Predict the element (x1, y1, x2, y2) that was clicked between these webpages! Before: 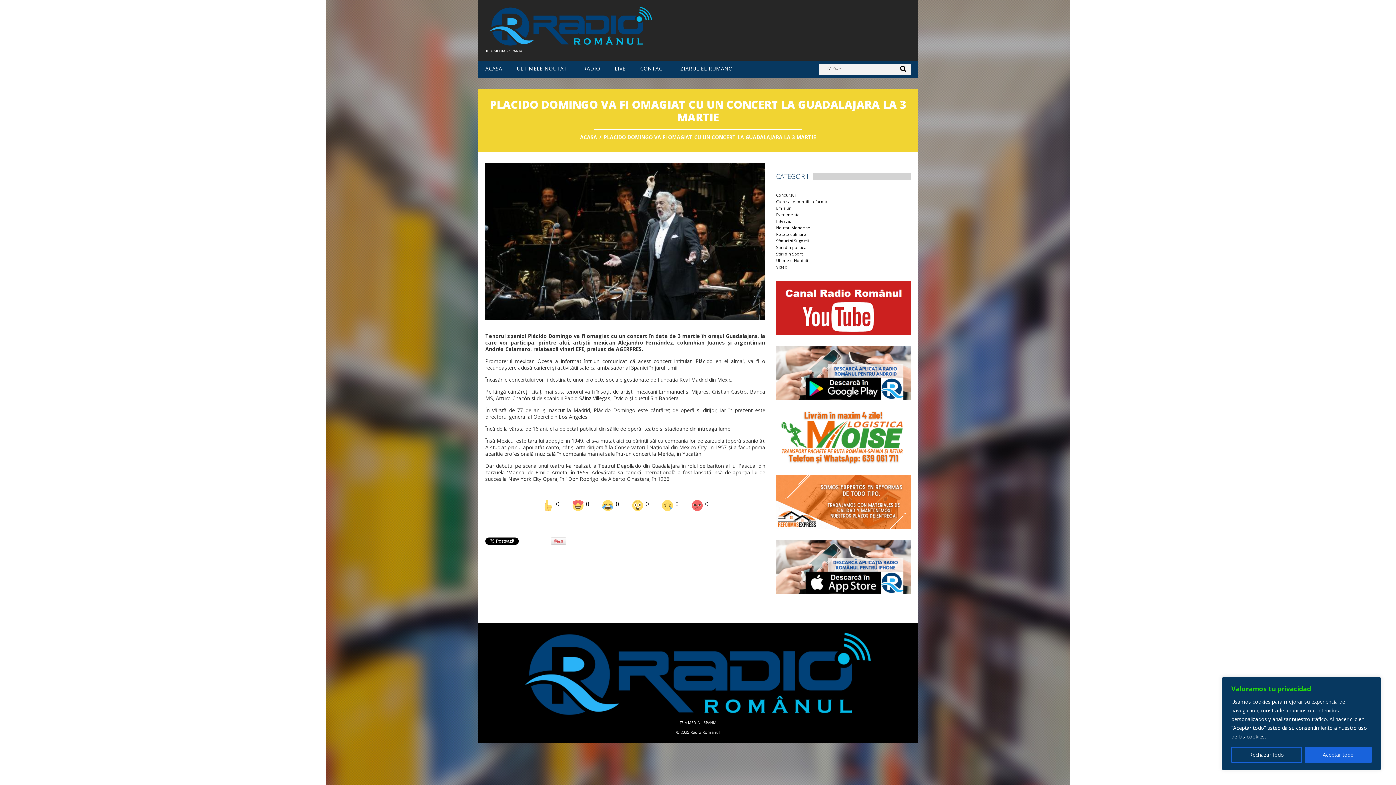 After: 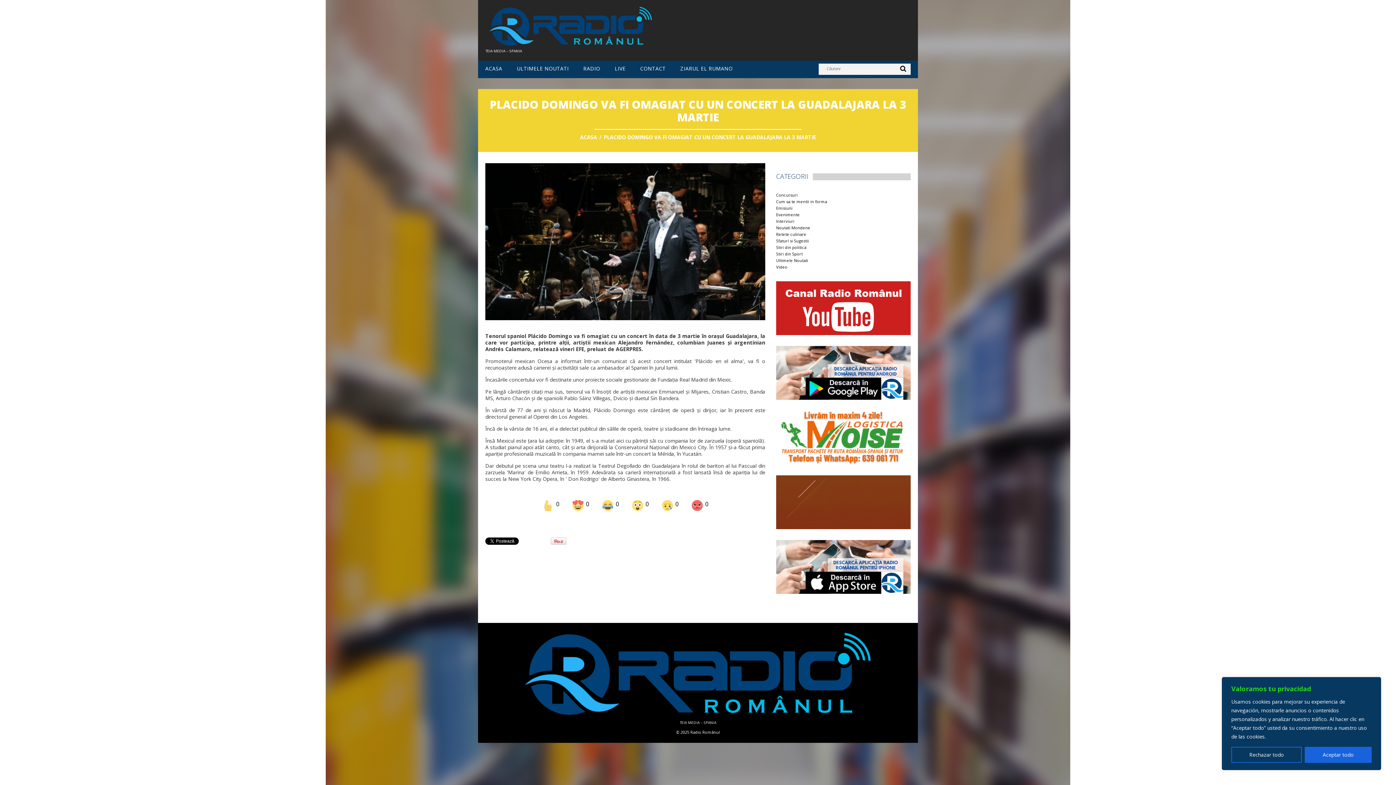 Action: bbox: (776, 475, 910, 529)